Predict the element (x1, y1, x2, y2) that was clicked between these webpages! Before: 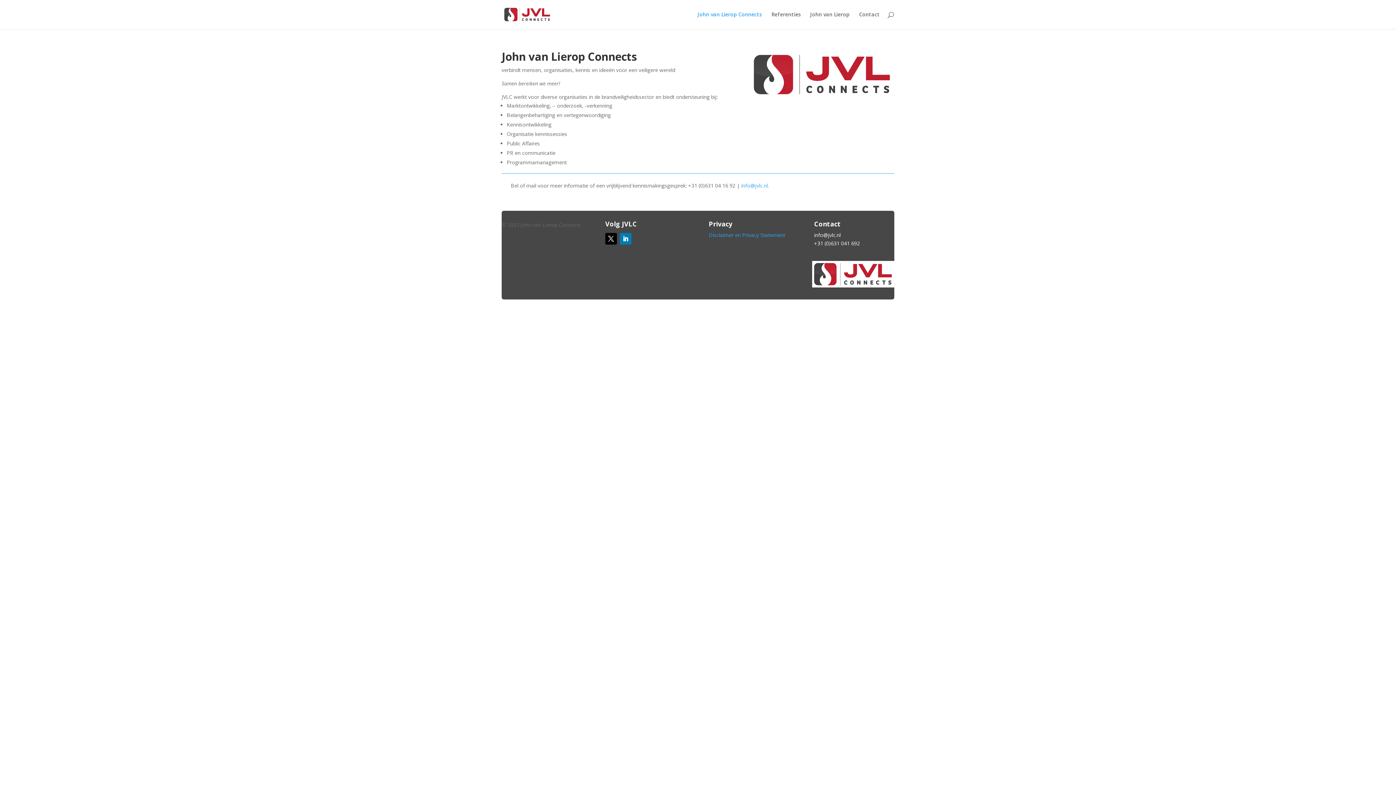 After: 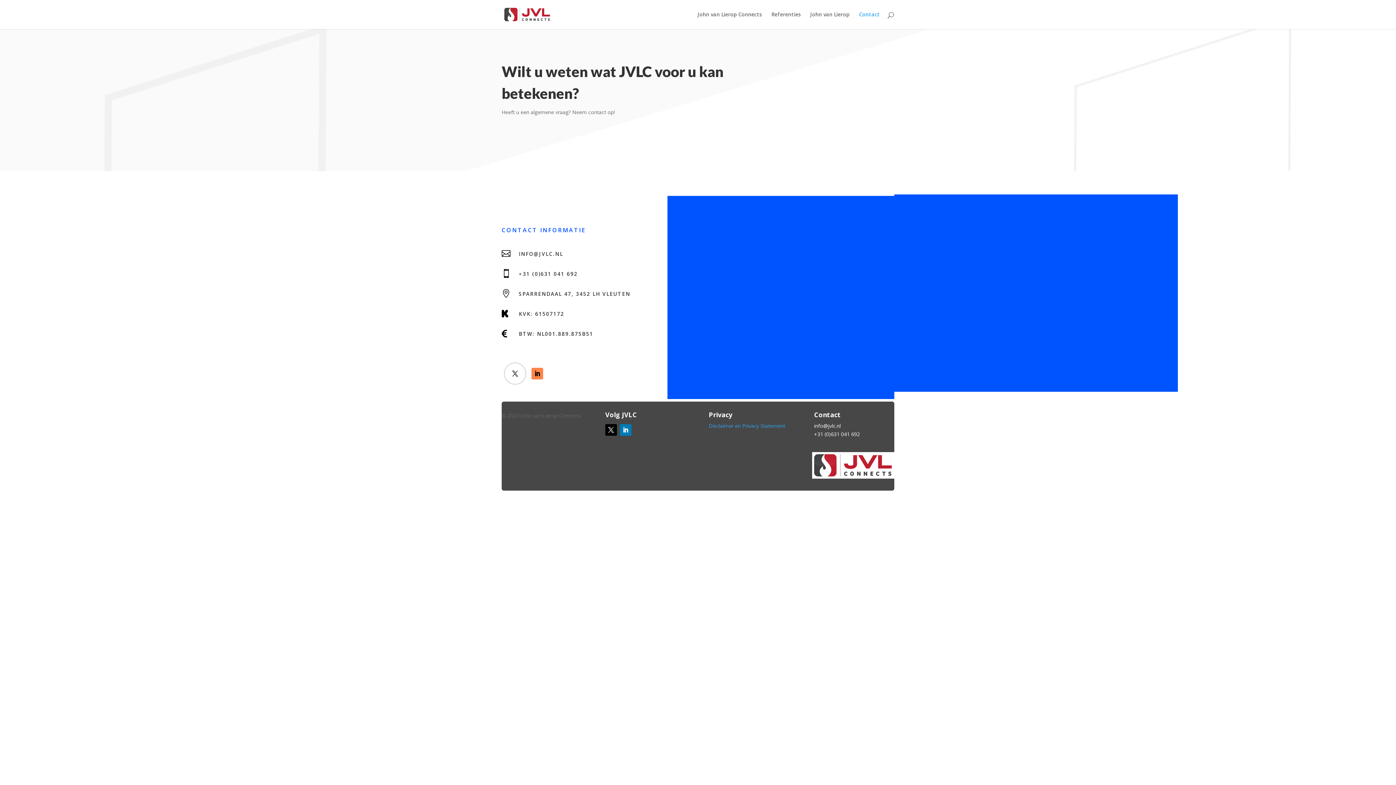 Action: bbox: (859, 12, 880, 29) label: Contact